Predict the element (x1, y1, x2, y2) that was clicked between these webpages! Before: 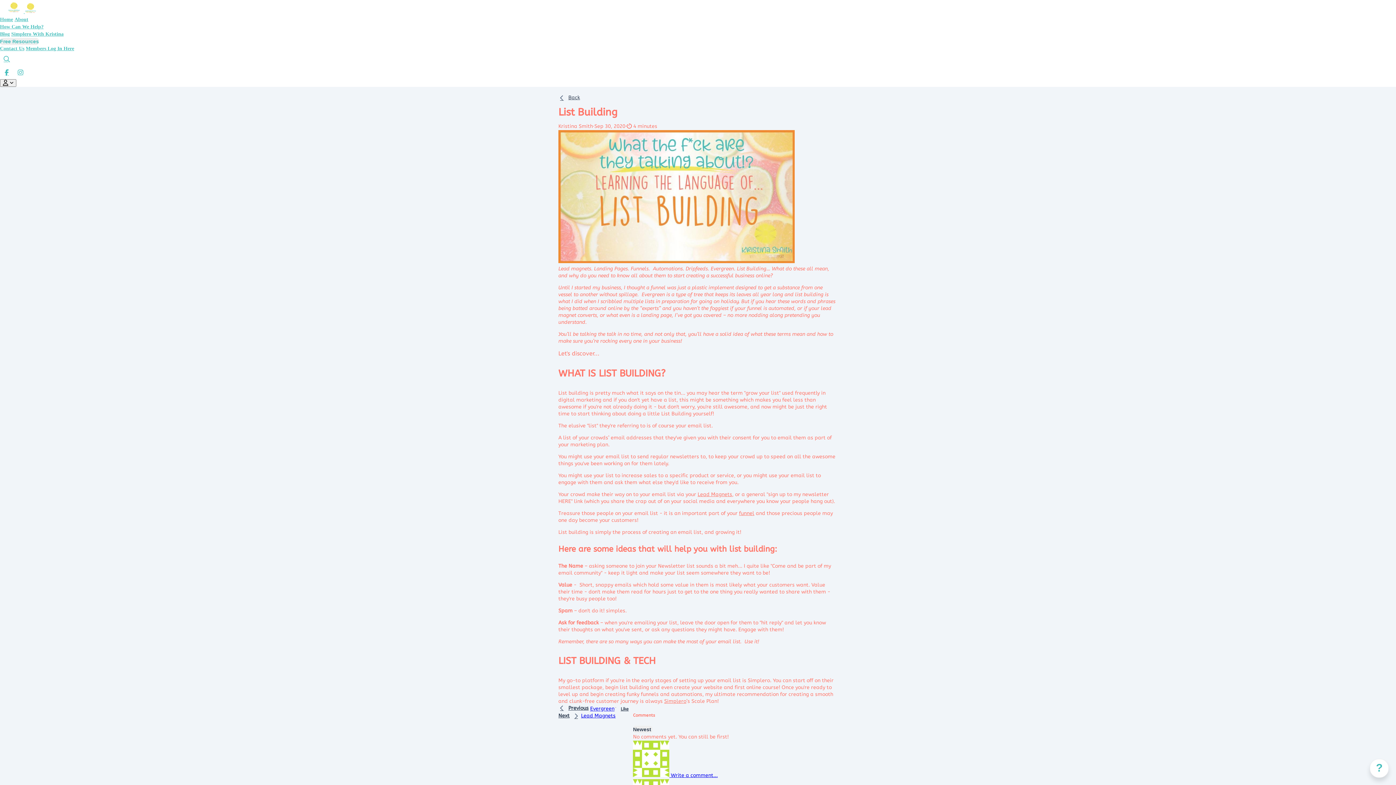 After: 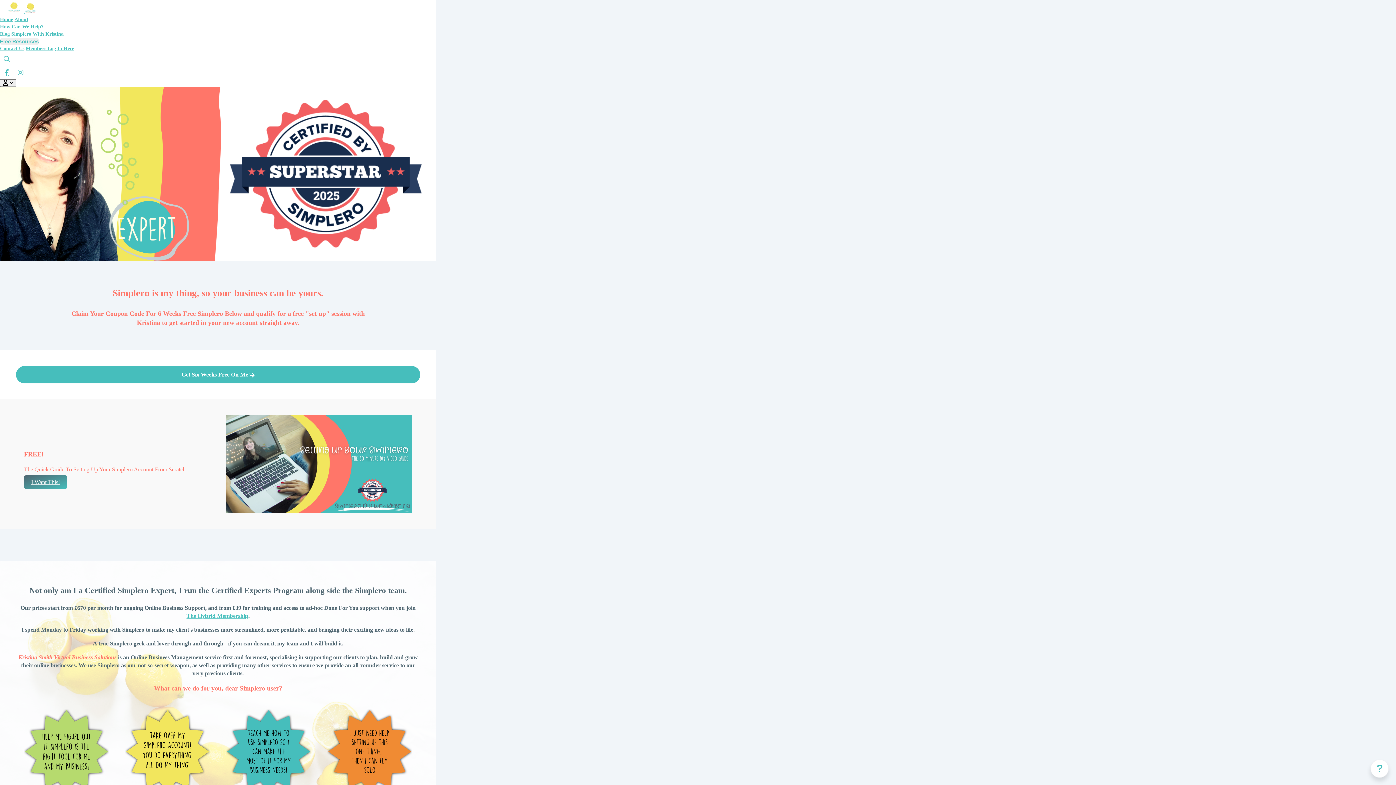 Action: bbox: (11, 30, 63, 37) label: Simplero With Kristina